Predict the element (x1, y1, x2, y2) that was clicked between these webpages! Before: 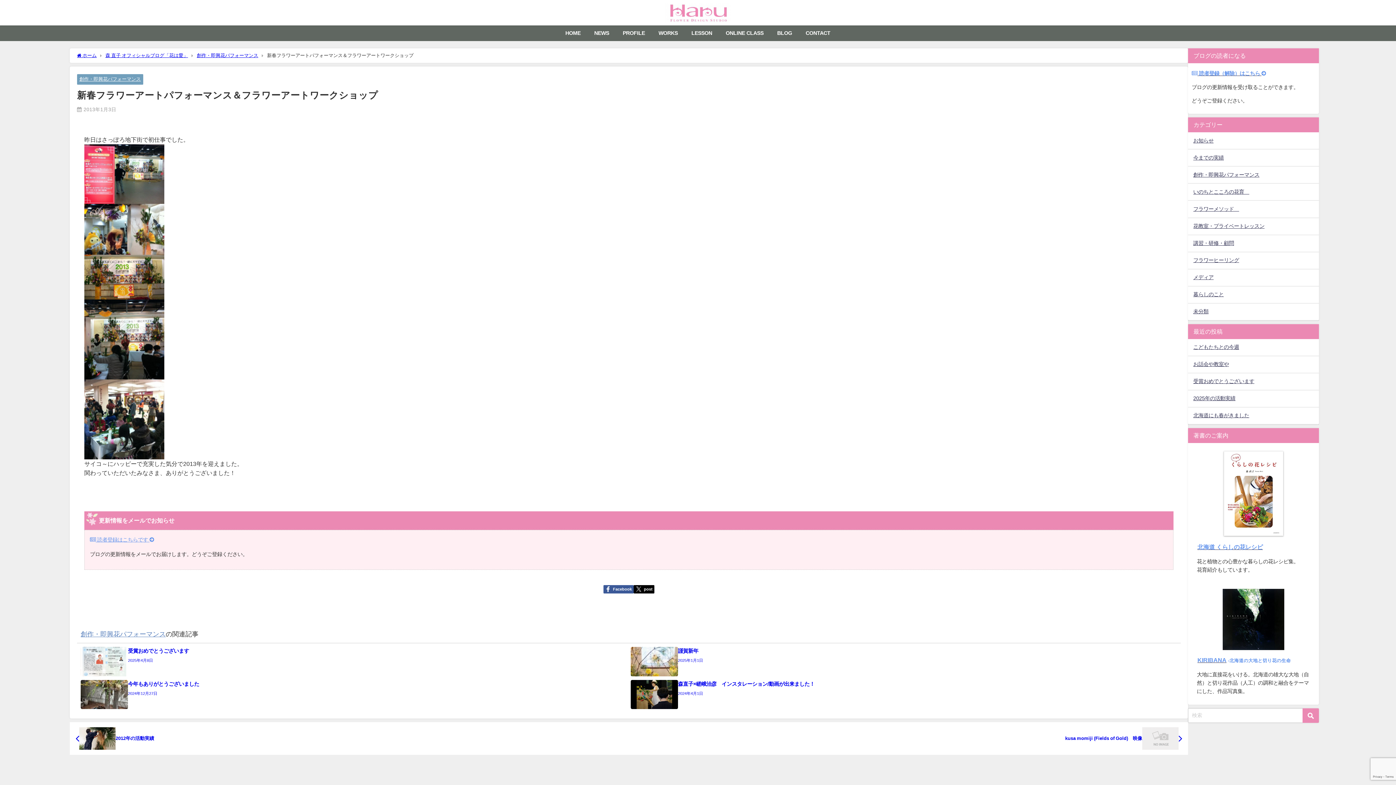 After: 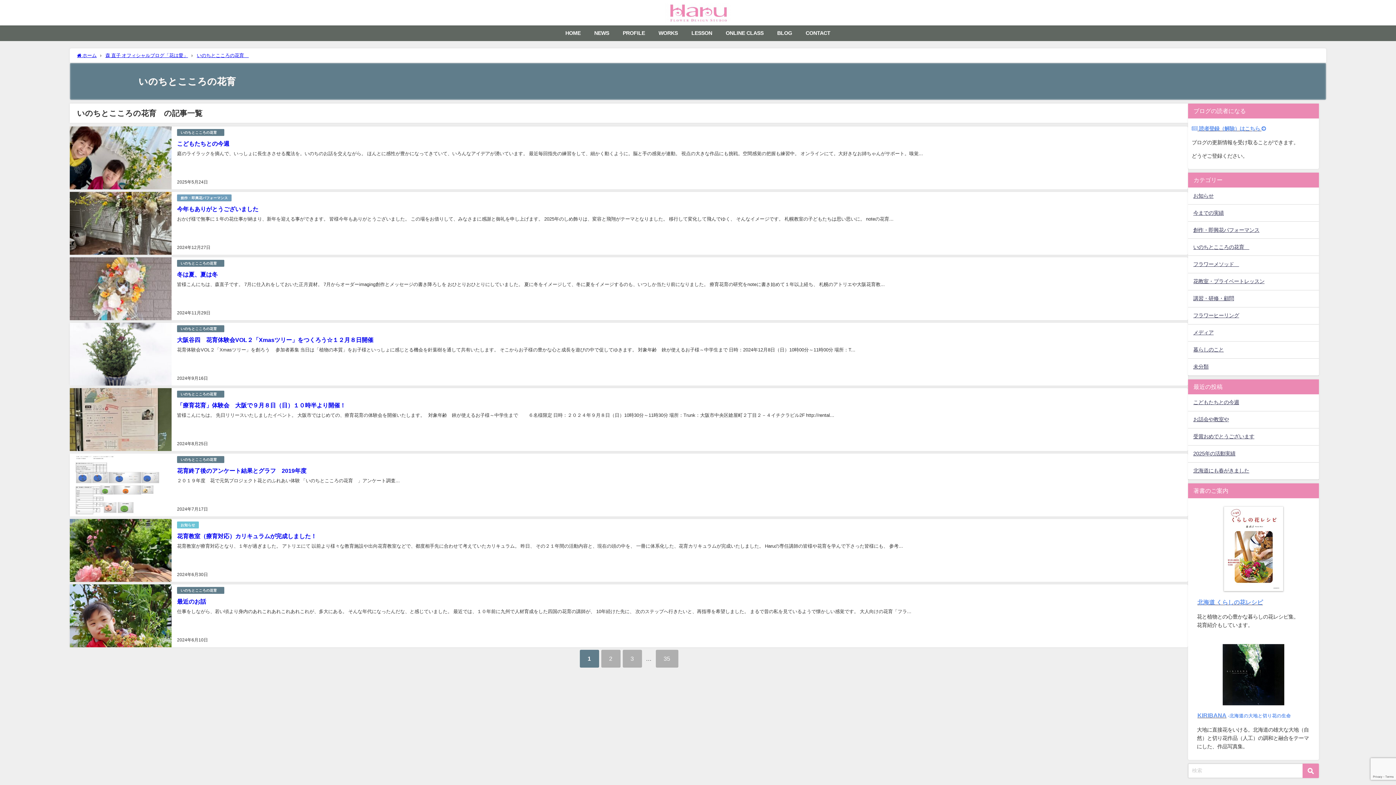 Action: bbox: (1188, 183, 1319, 200) label: いのちとこころの花育®